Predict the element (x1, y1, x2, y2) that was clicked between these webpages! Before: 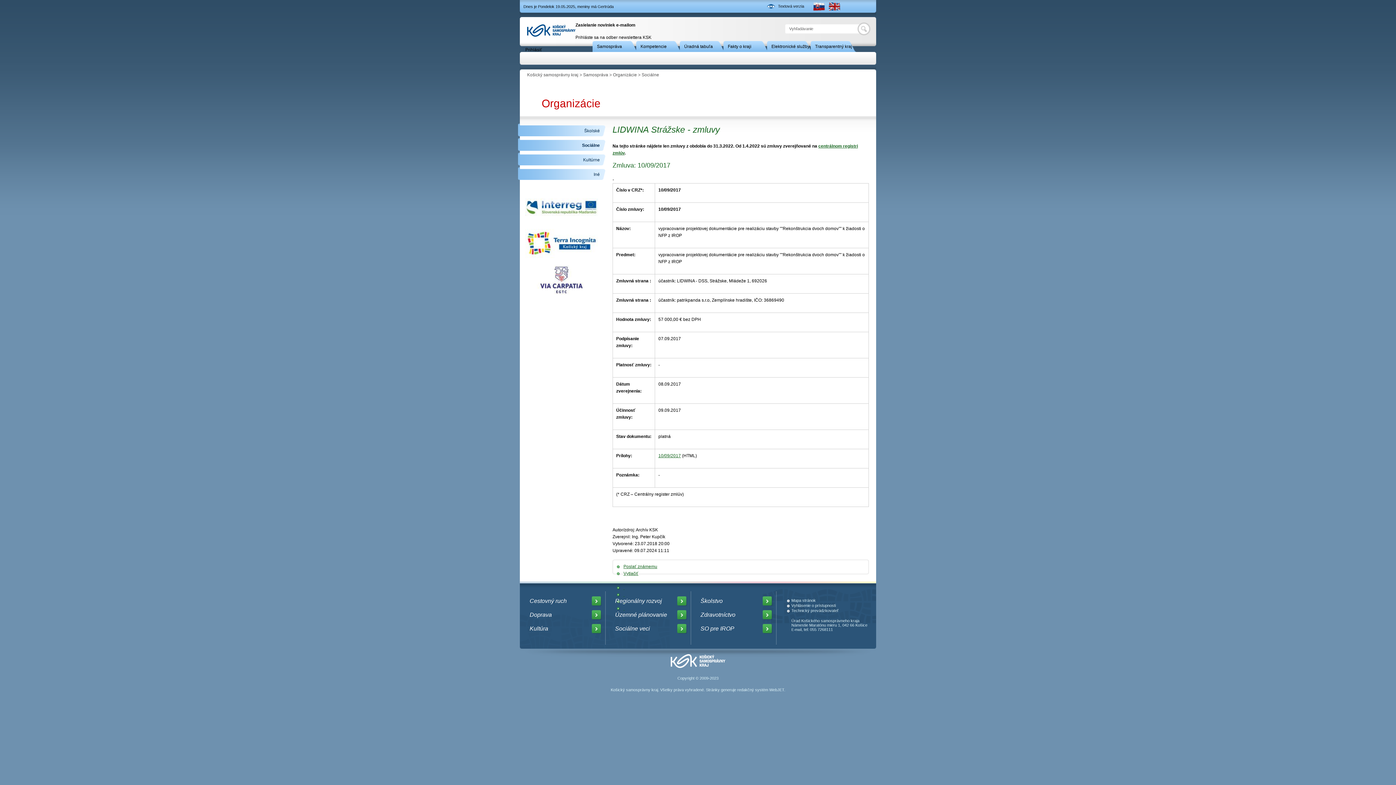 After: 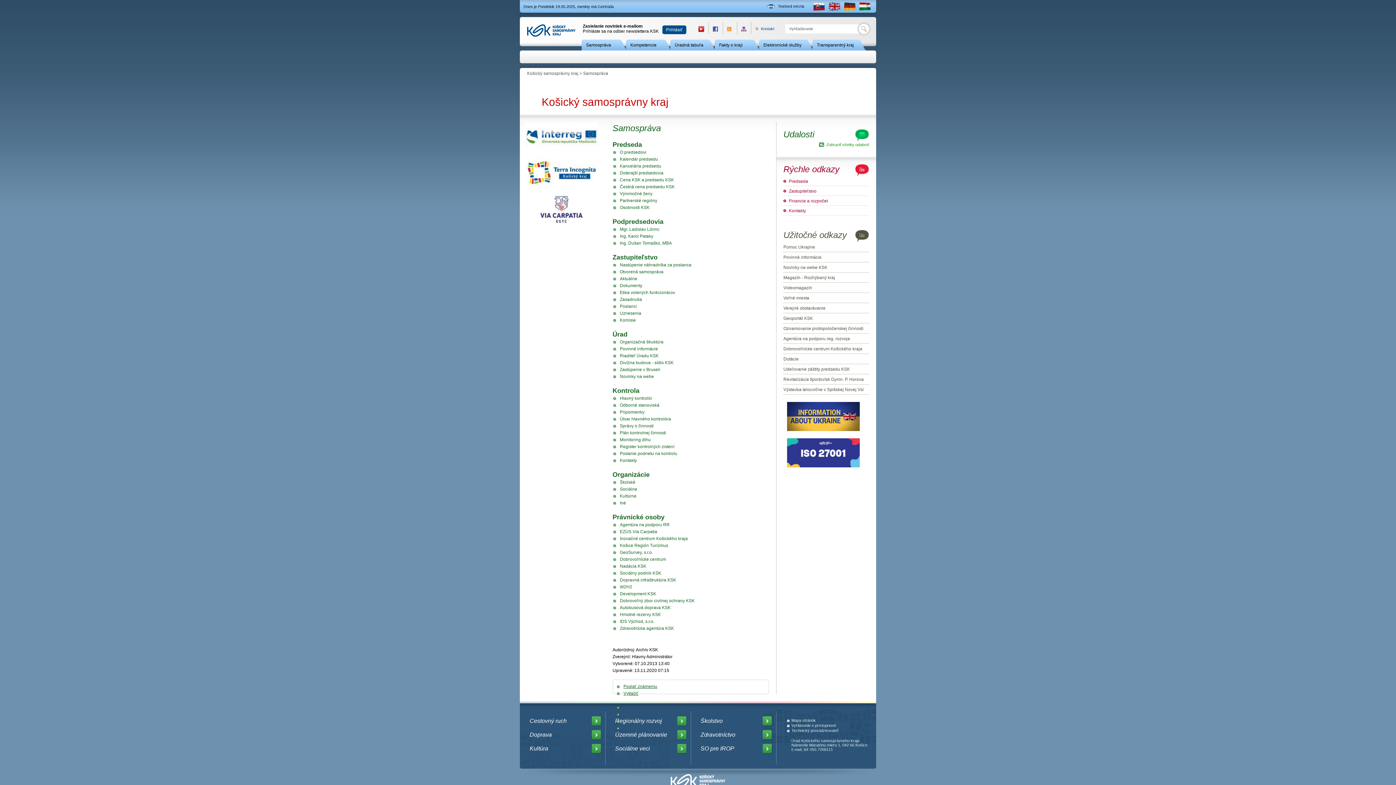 Action: bbox: (592, 41, 640, 52) label: Samospráva